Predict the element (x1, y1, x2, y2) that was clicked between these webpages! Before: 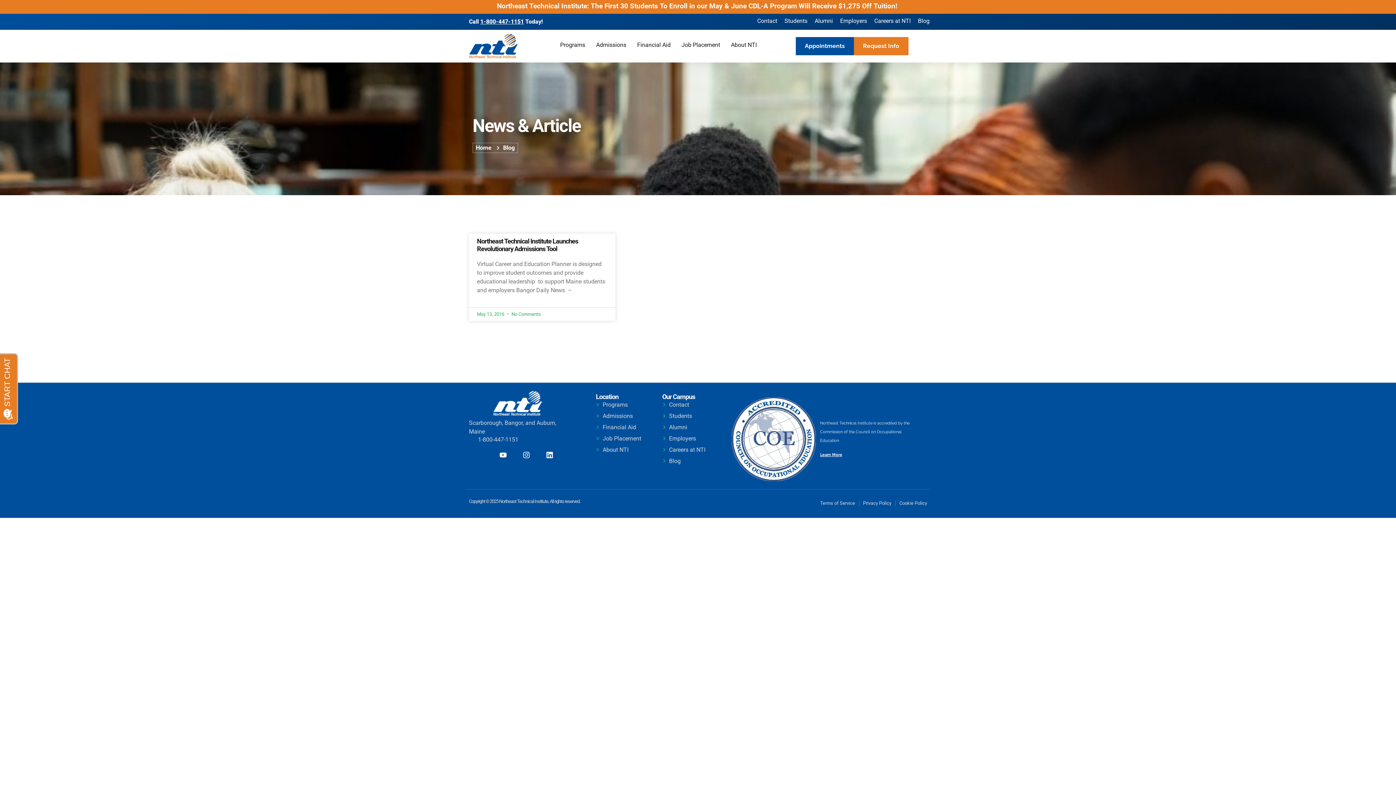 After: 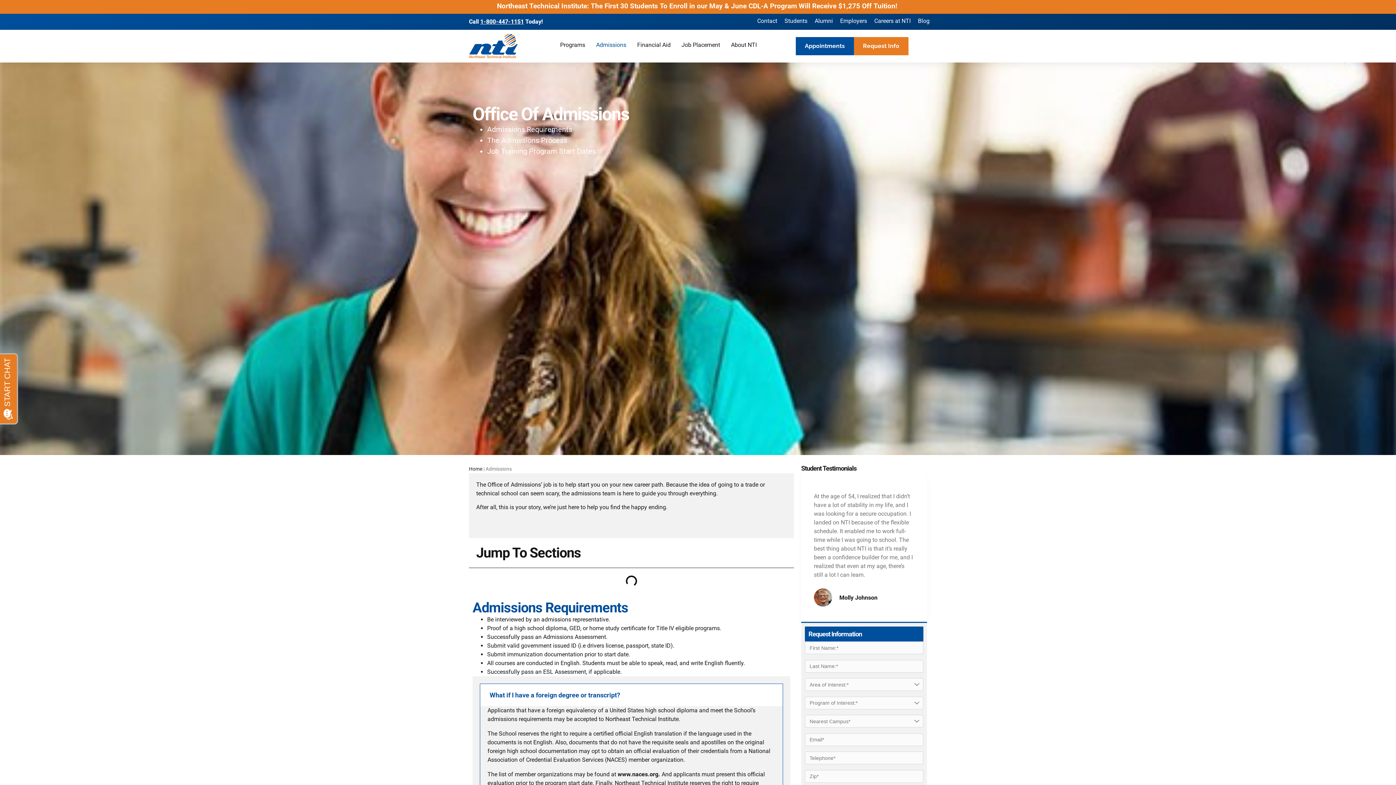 Action: bbox: (590, 29, 631, 60) label: Admissions